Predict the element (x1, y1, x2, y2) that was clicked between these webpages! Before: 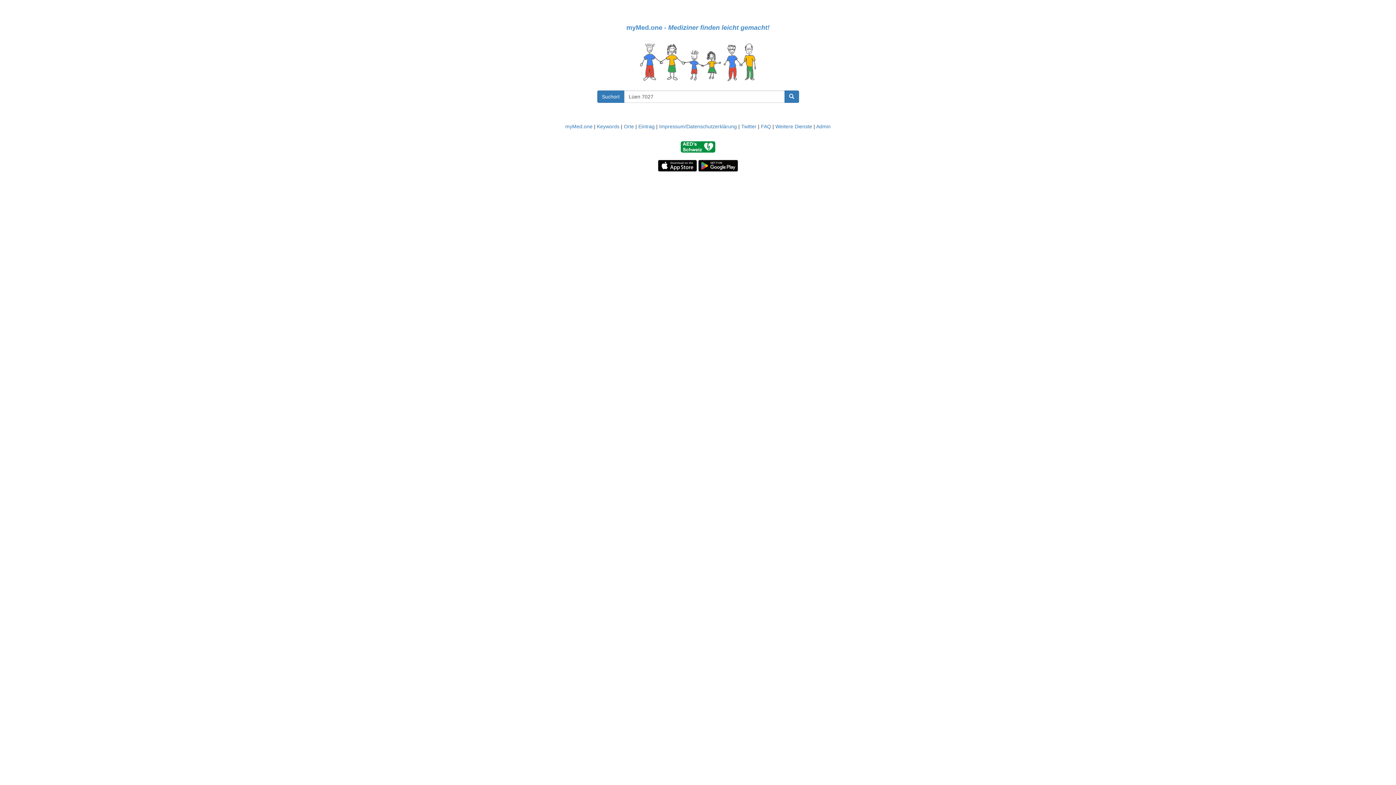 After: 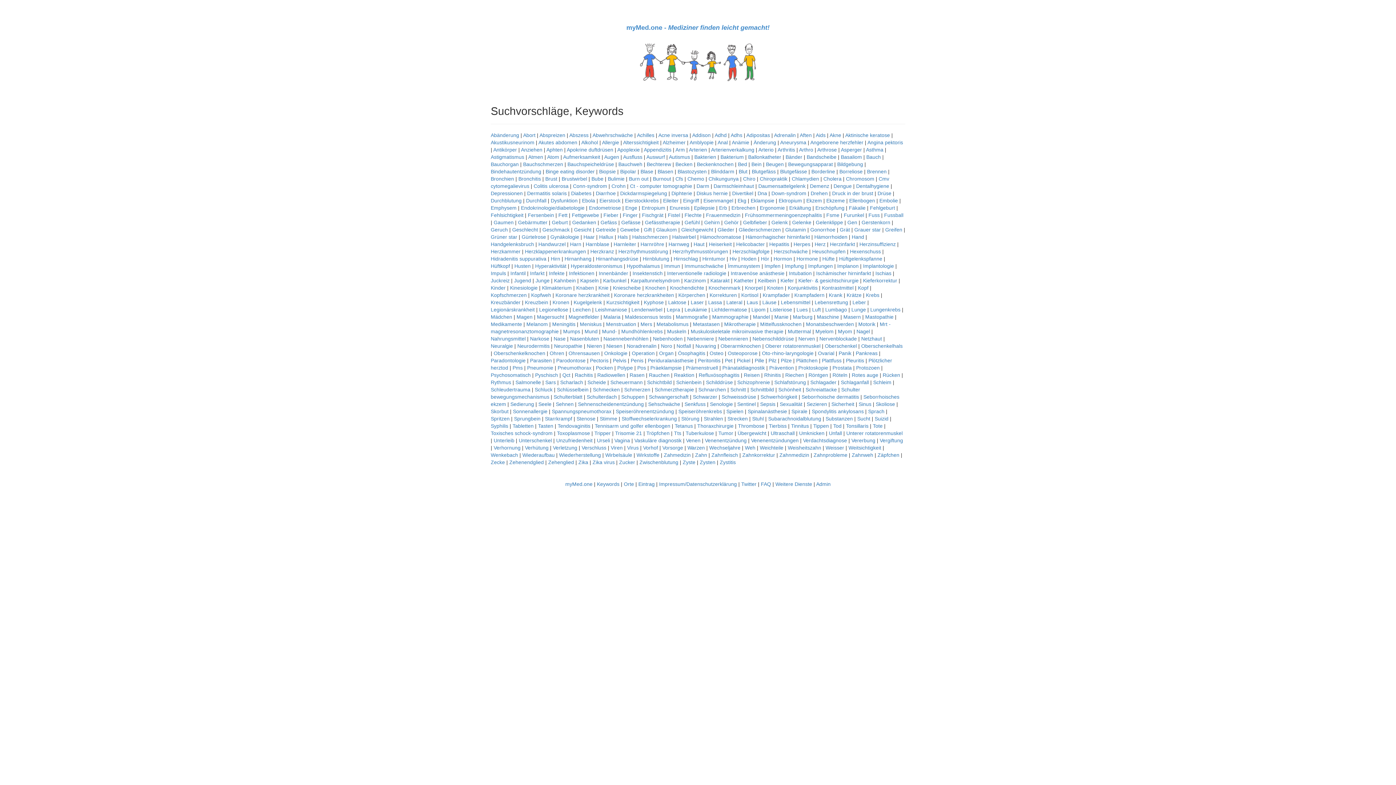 Action: label: Keywords bbox: (597, 123, 619, 129)